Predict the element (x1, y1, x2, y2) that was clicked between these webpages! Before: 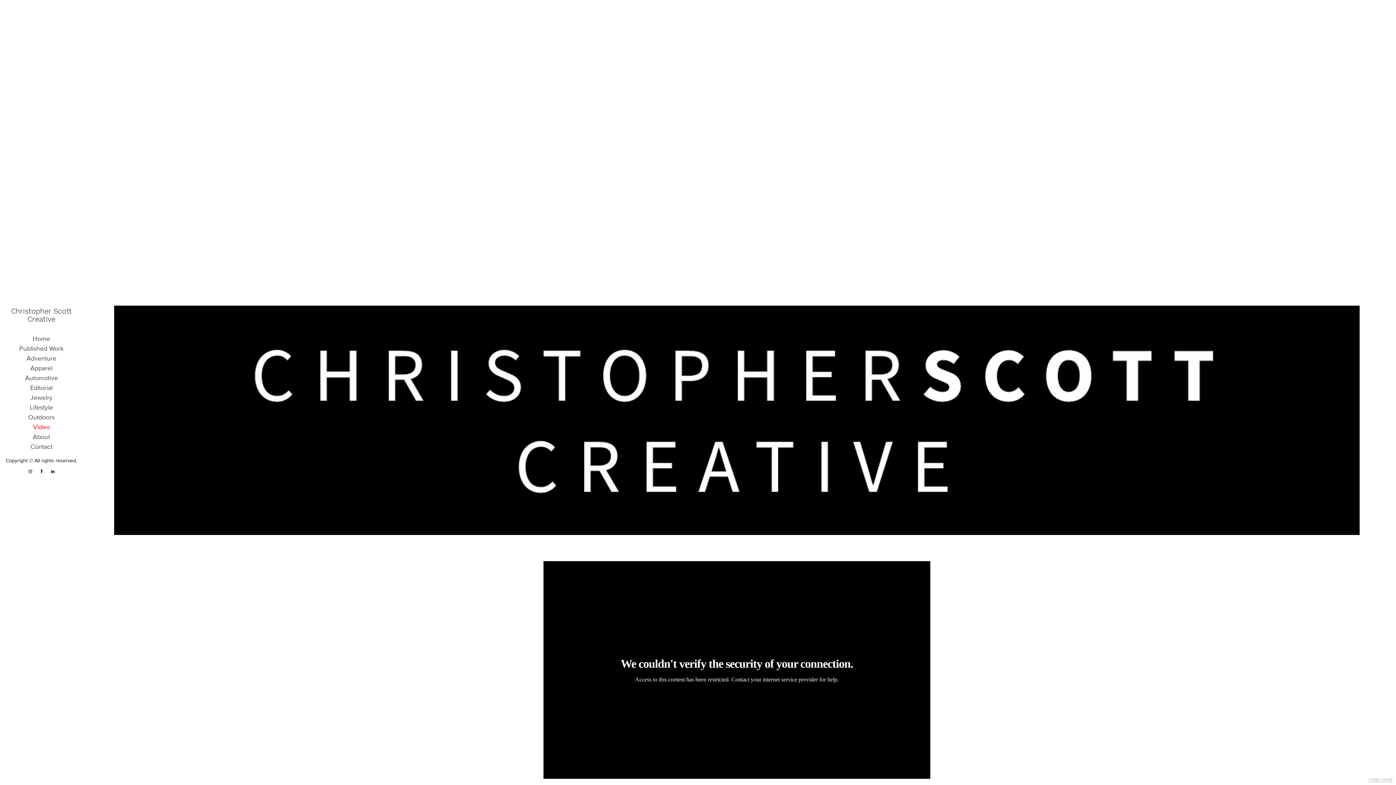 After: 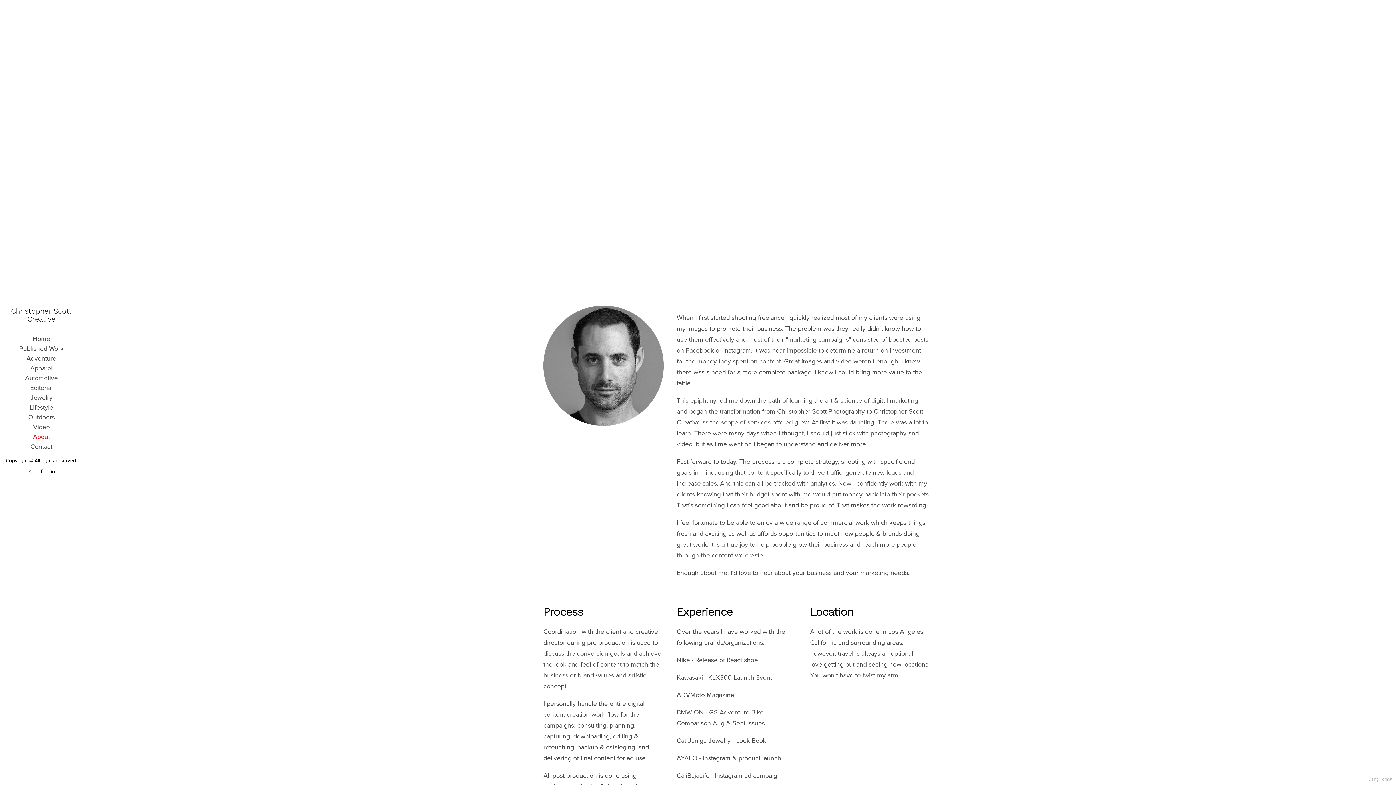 Action: label: About bbox: (32, 432, 50, 442)